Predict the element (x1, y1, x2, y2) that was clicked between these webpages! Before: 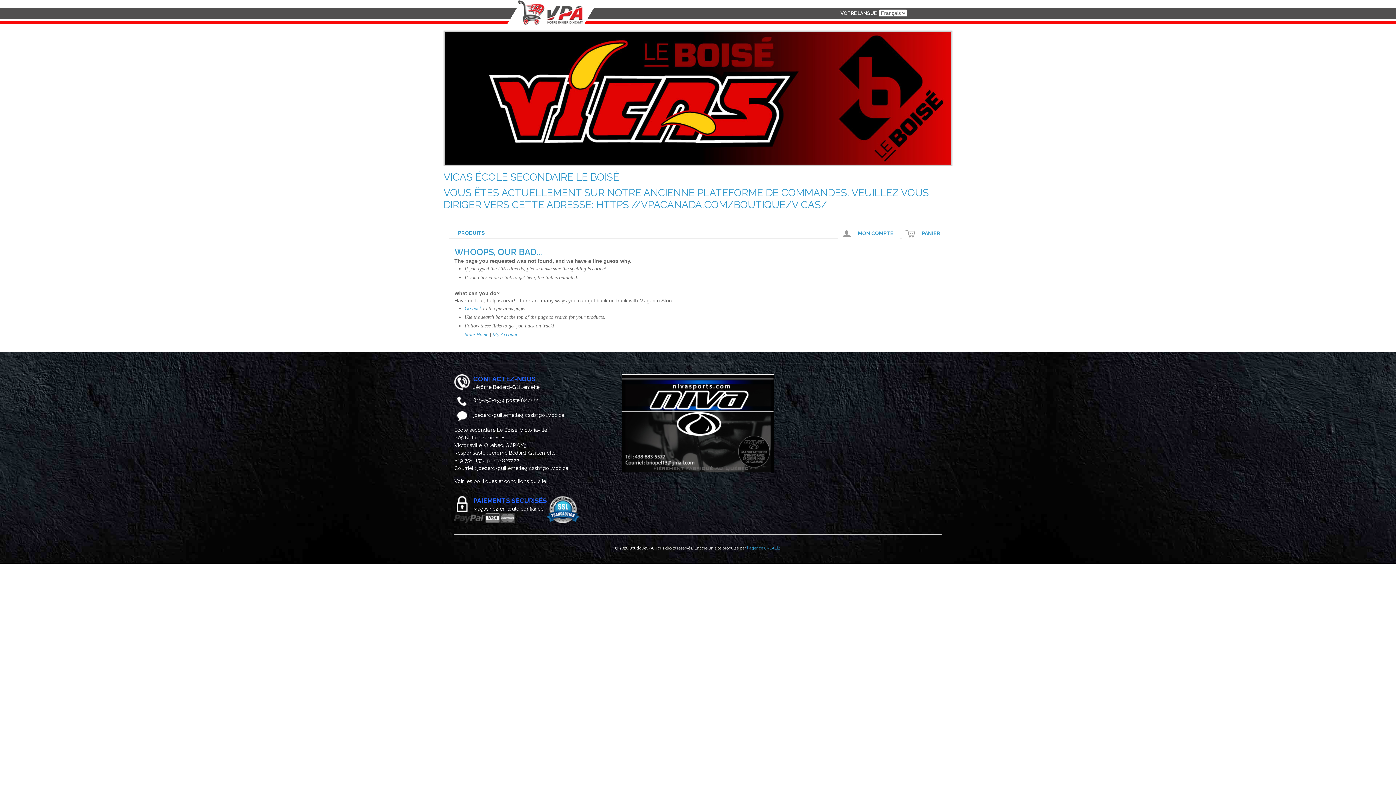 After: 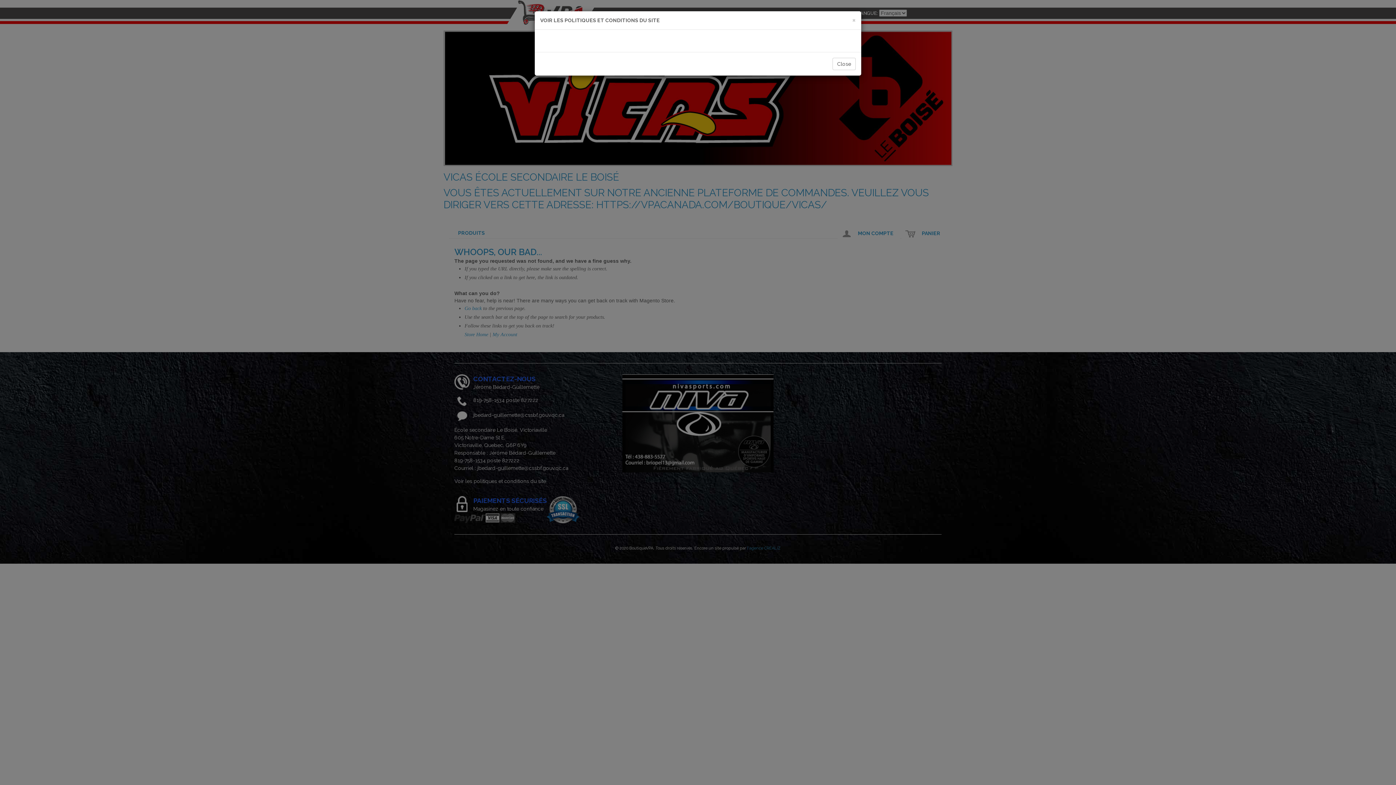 Action: bbox: (454, 478, 546, 484) label: Voir les politiques et conditions du site